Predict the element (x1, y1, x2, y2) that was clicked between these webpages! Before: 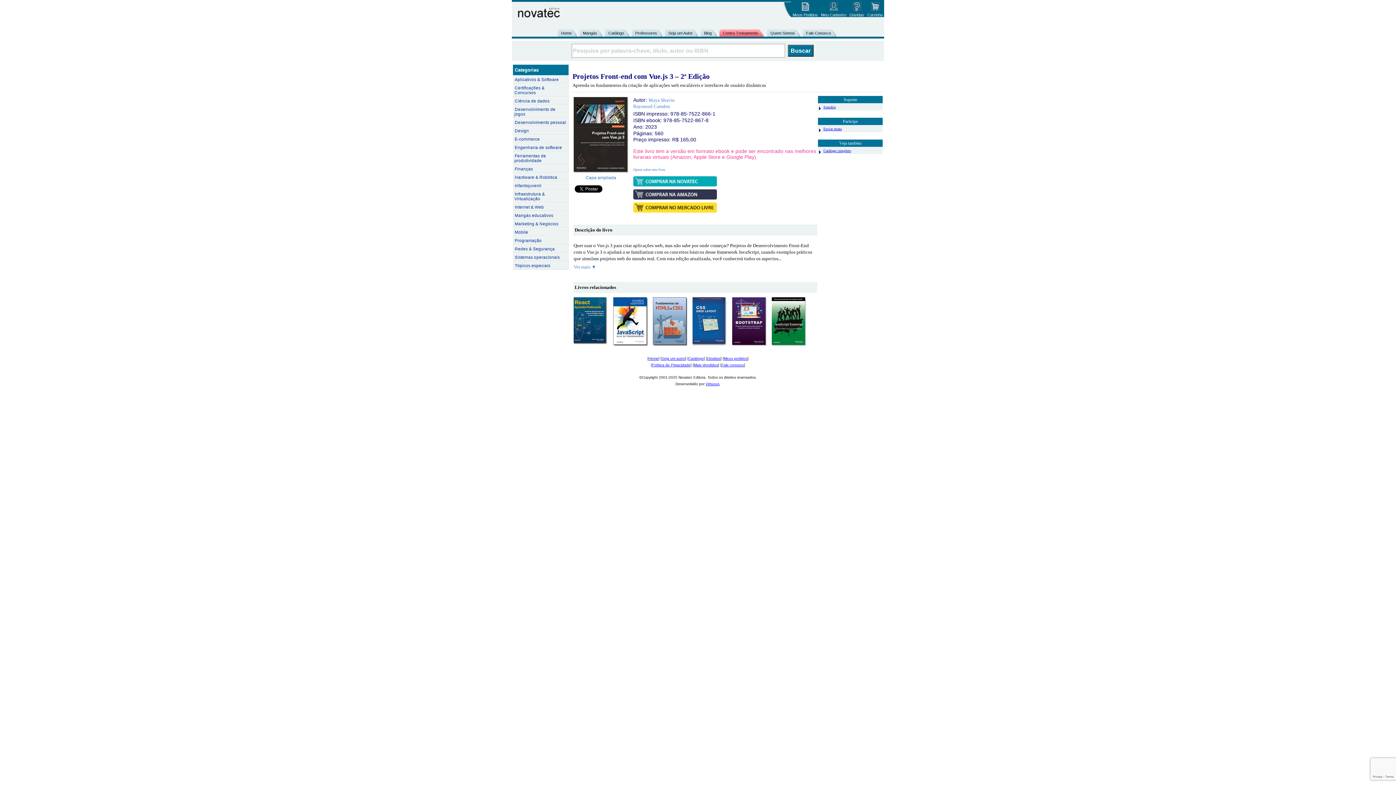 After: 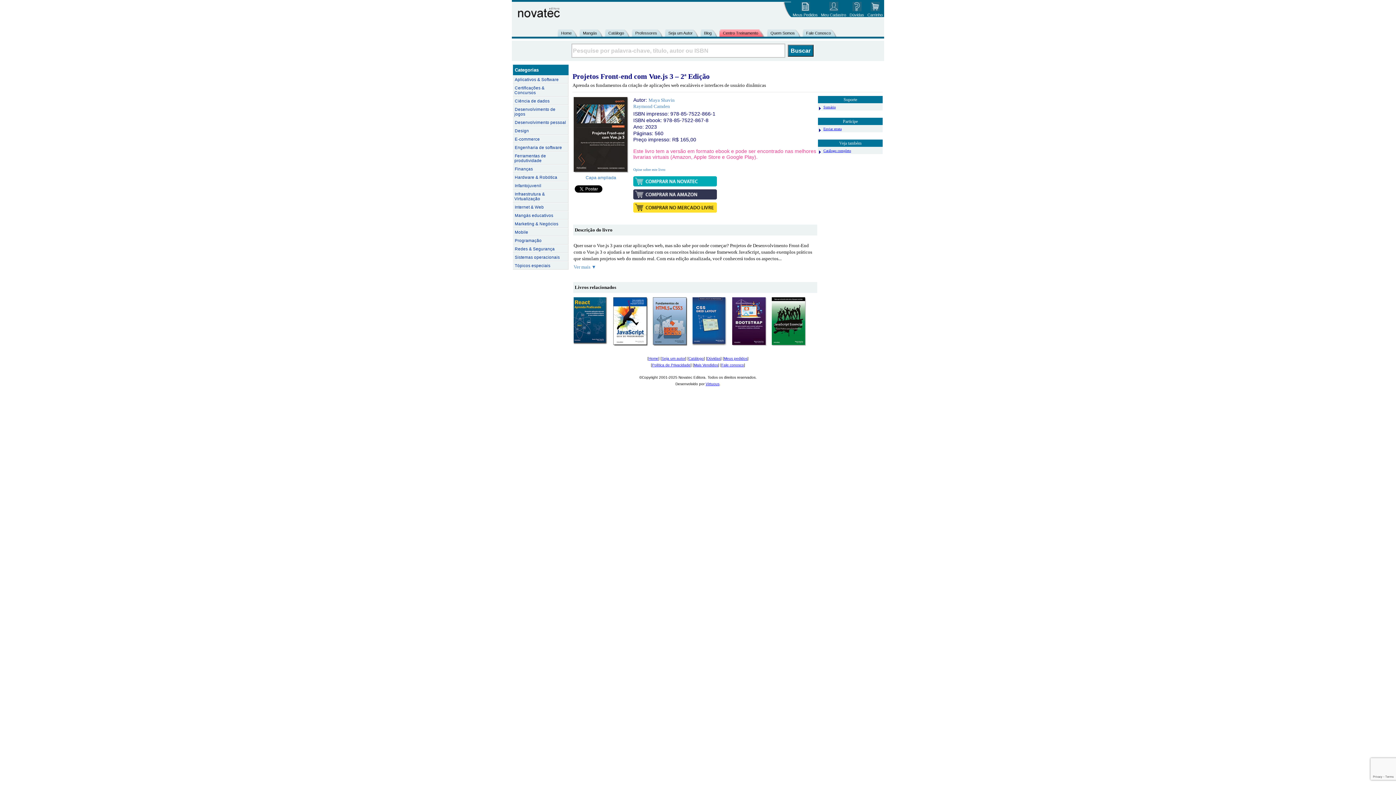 Action: bbox: (723, 30, 758, 35) label: Centro Treinamento